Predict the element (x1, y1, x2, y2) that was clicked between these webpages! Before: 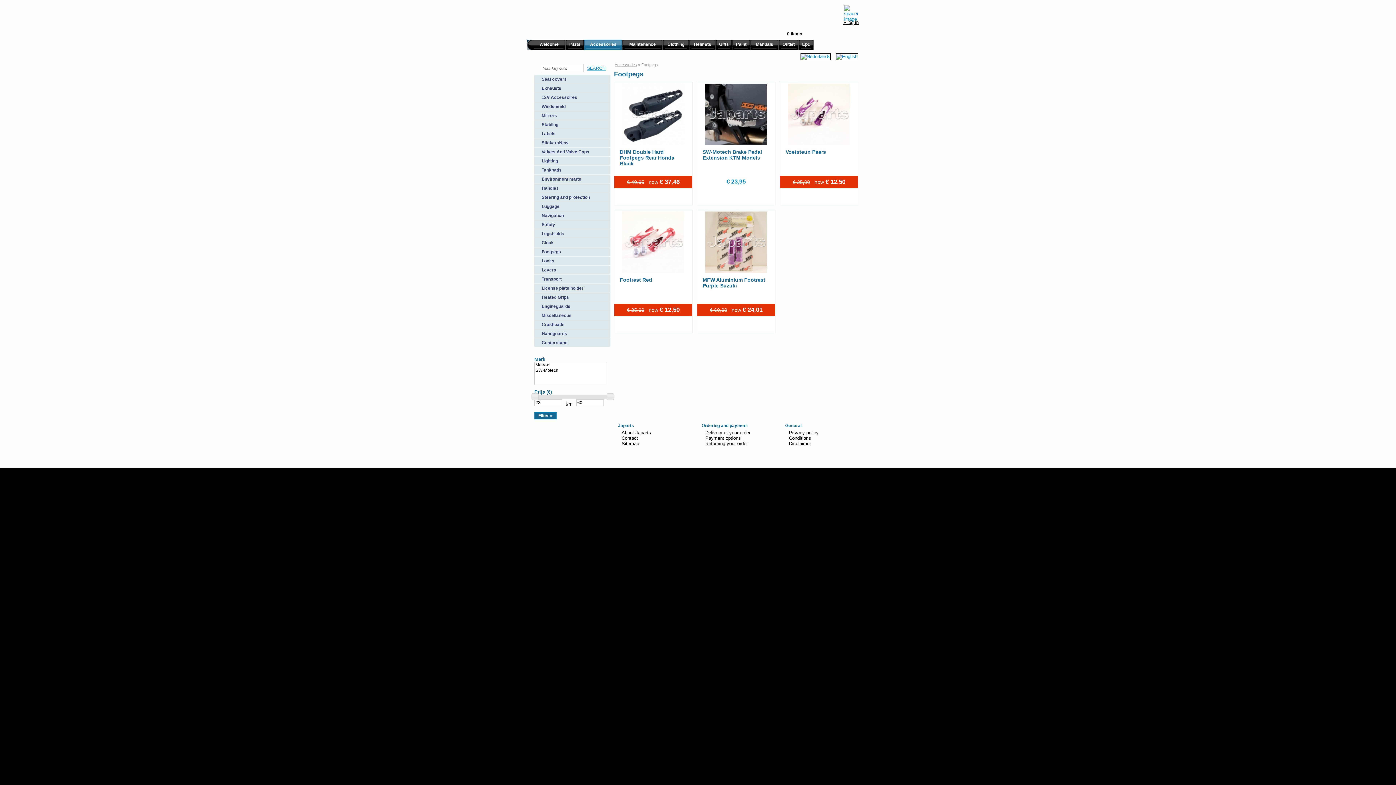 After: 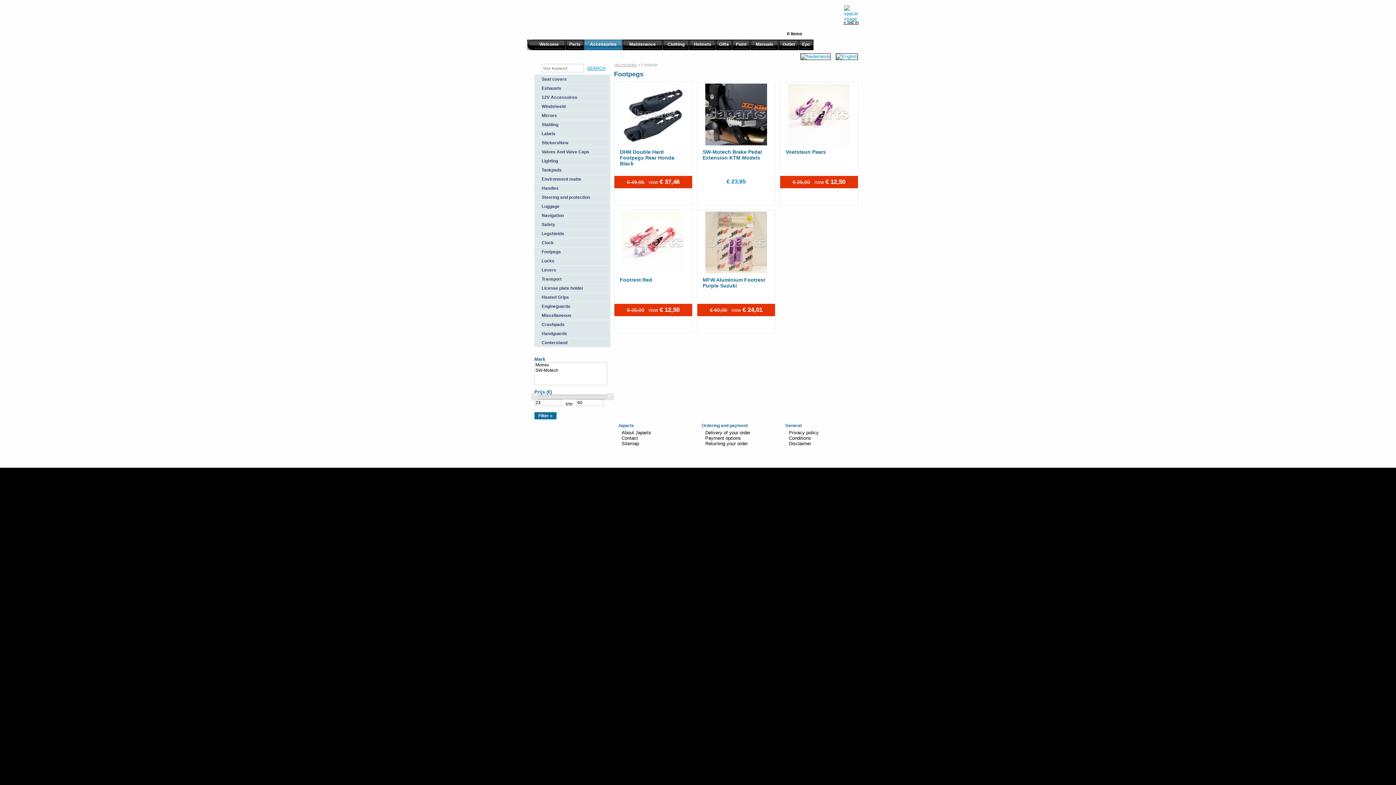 Action: bbox: (534, 247, 610, 256) label: Footpegs